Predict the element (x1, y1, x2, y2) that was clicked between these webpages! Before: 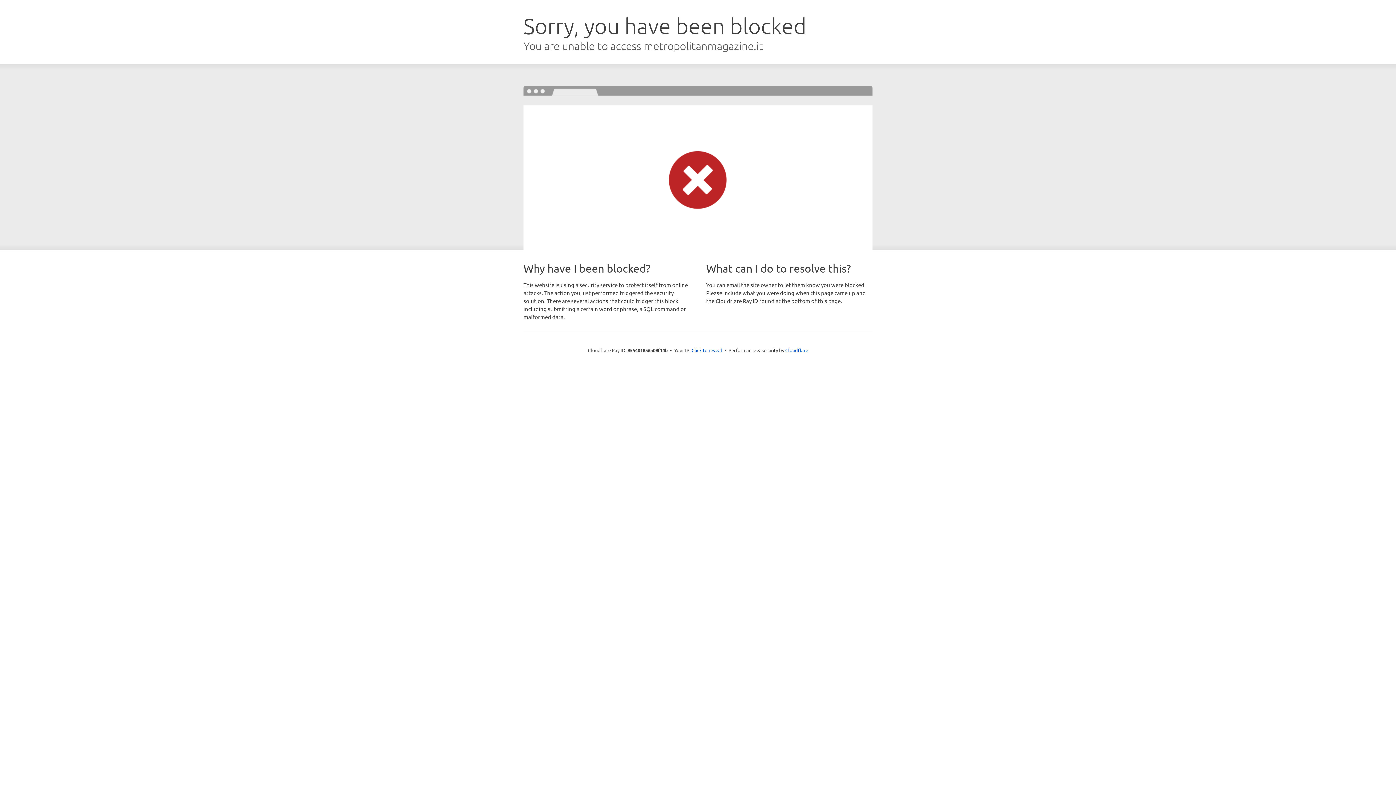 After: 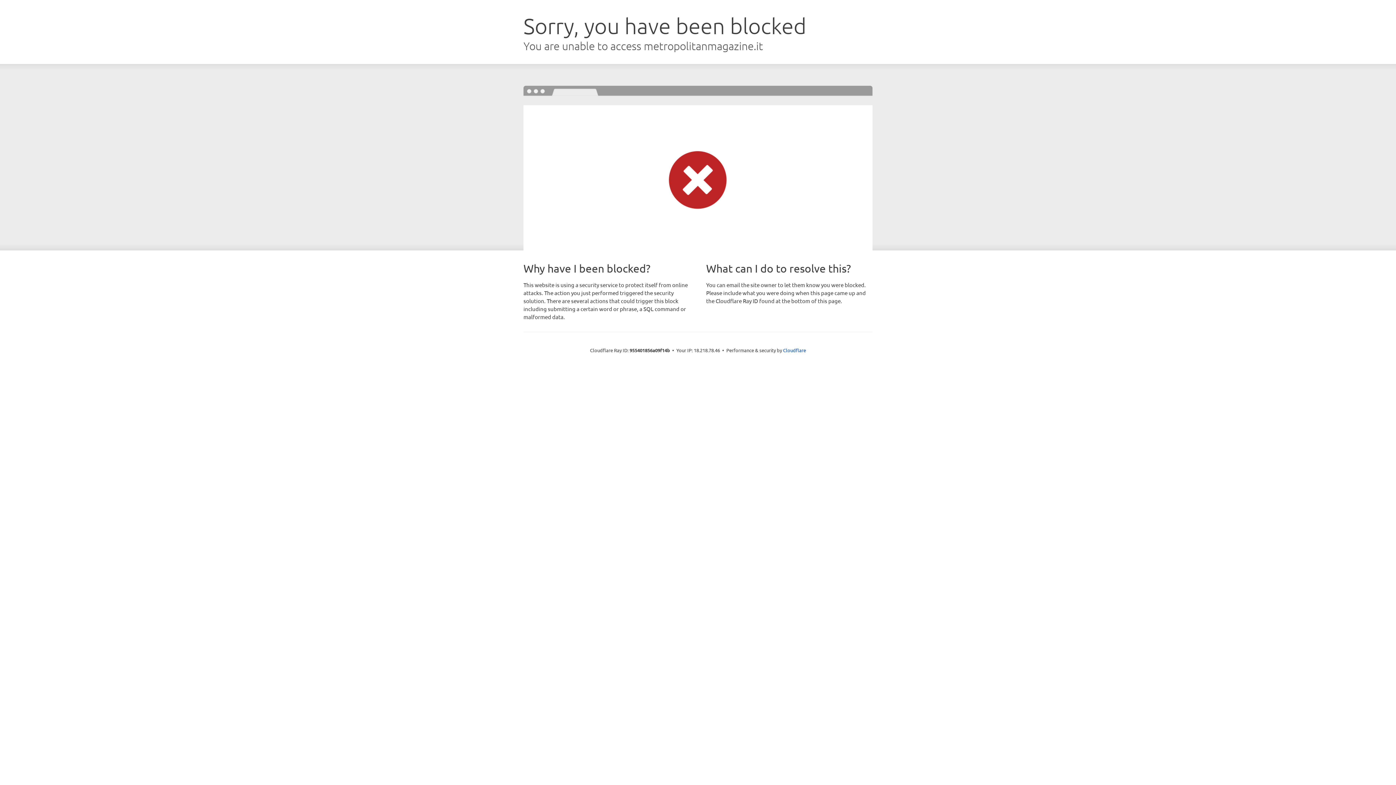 Action: bbox: (691, 346, 722, 353) label: Click to reveal